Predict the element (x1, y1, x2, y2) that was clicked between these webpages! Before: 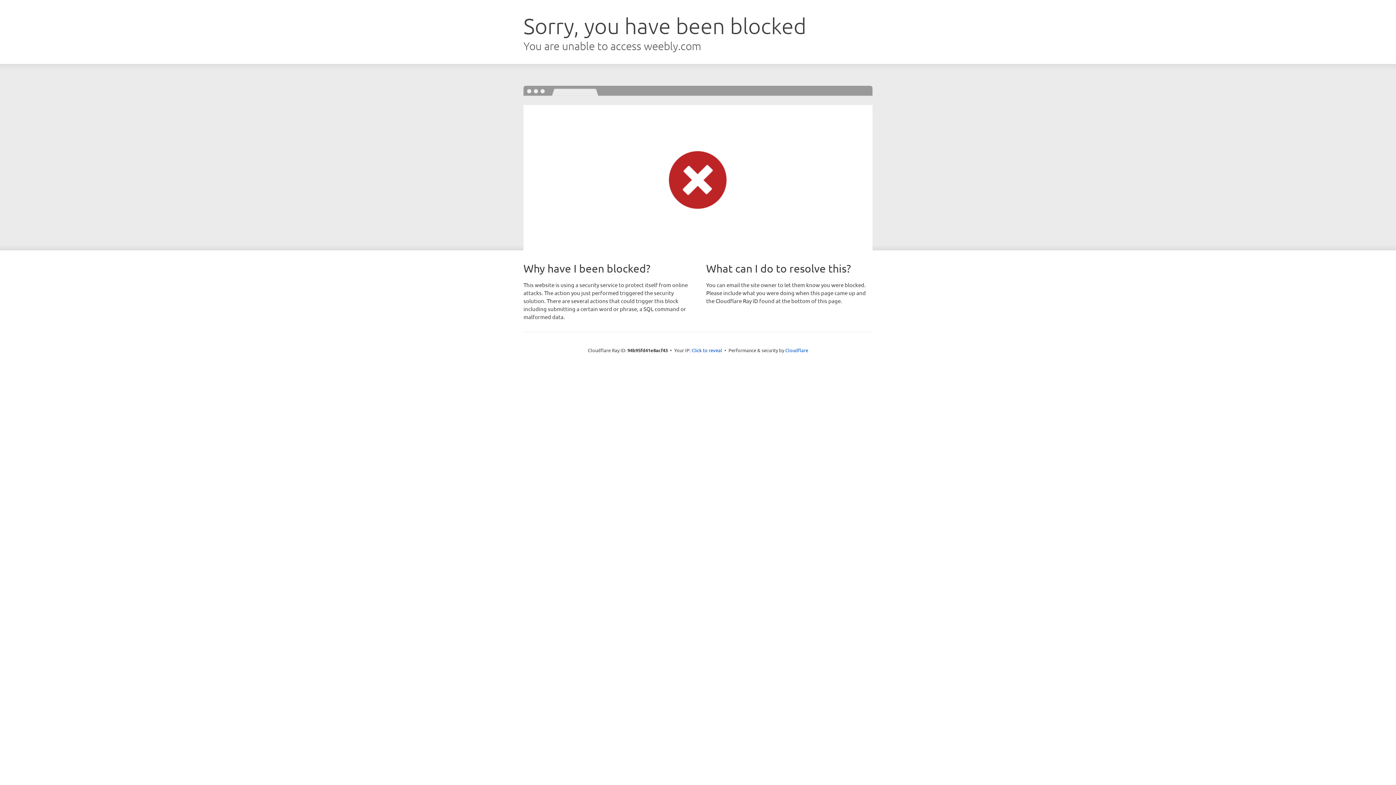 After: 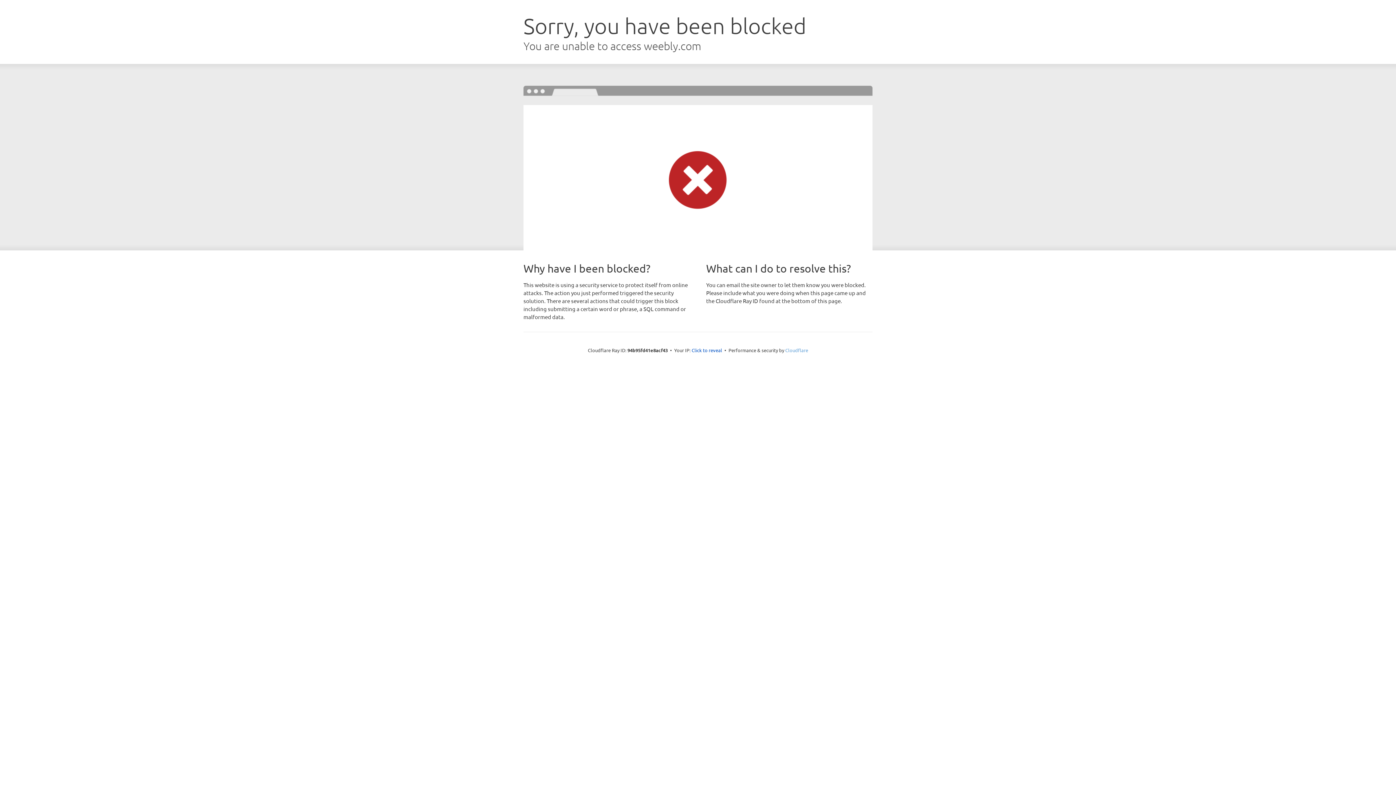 Action: label: Cloudflare bbox: (785, 347, 808, 353)